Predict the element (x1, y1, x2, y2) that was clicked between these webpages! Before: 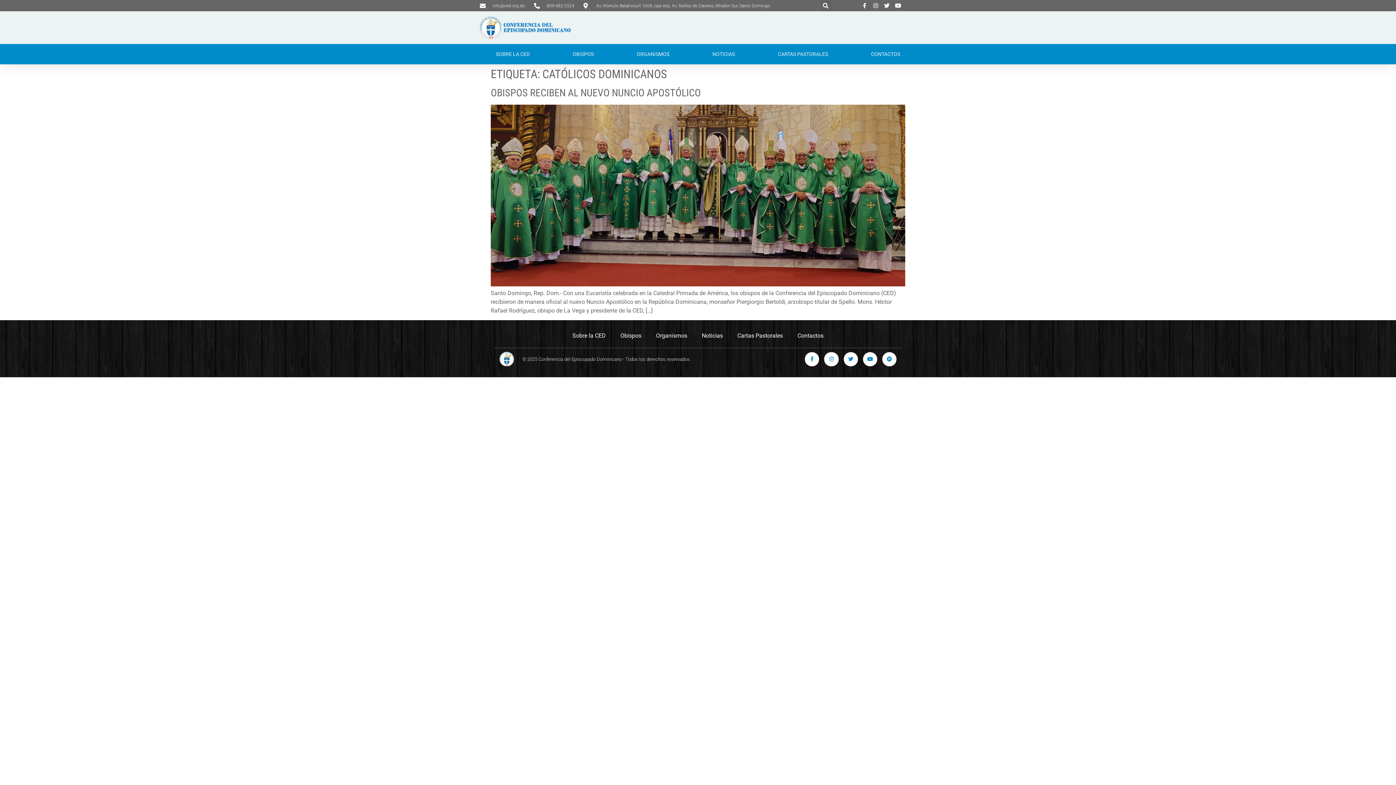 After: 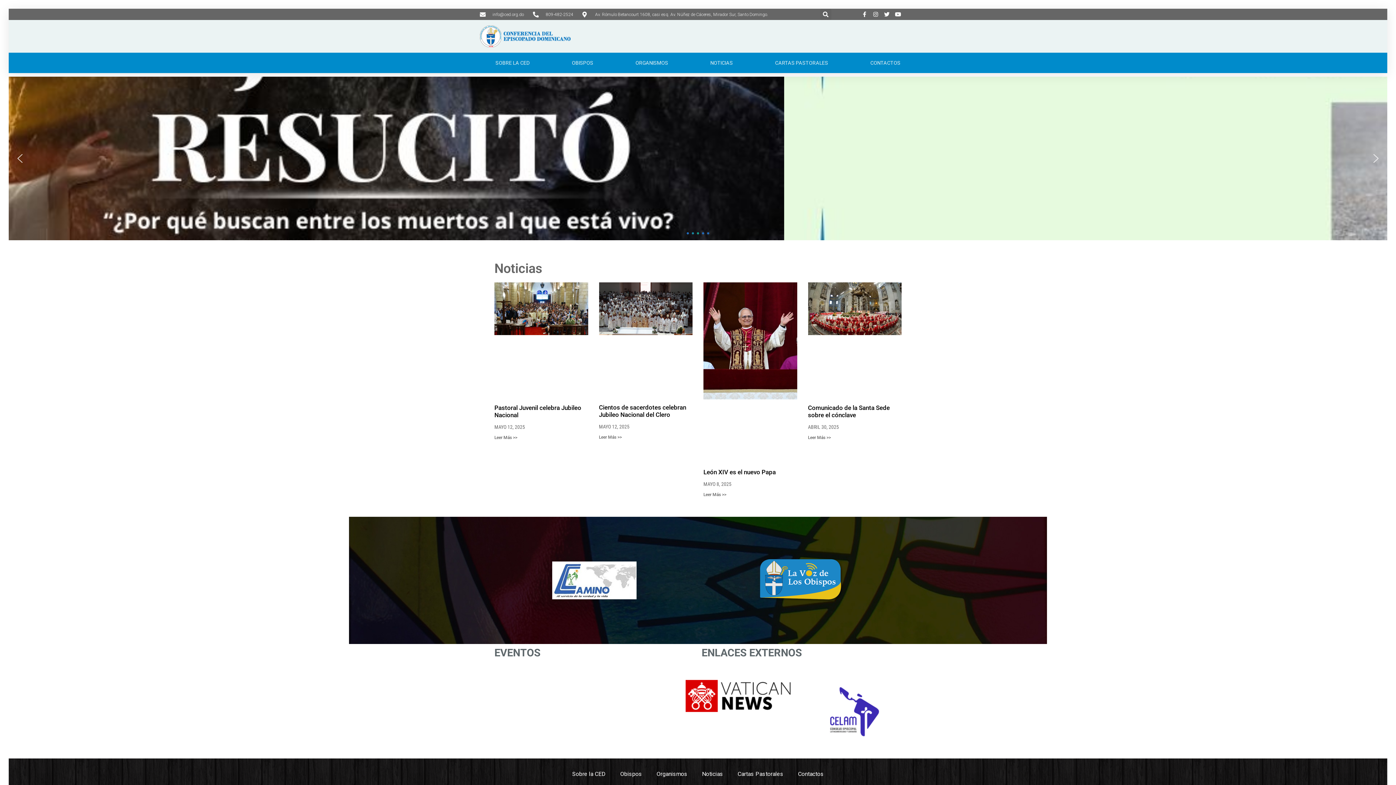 Action: bbox: (522, 356, 690, 362) label: © 2025 Conferencia del Episcopado Dominicano - Todos los derechos reservados.